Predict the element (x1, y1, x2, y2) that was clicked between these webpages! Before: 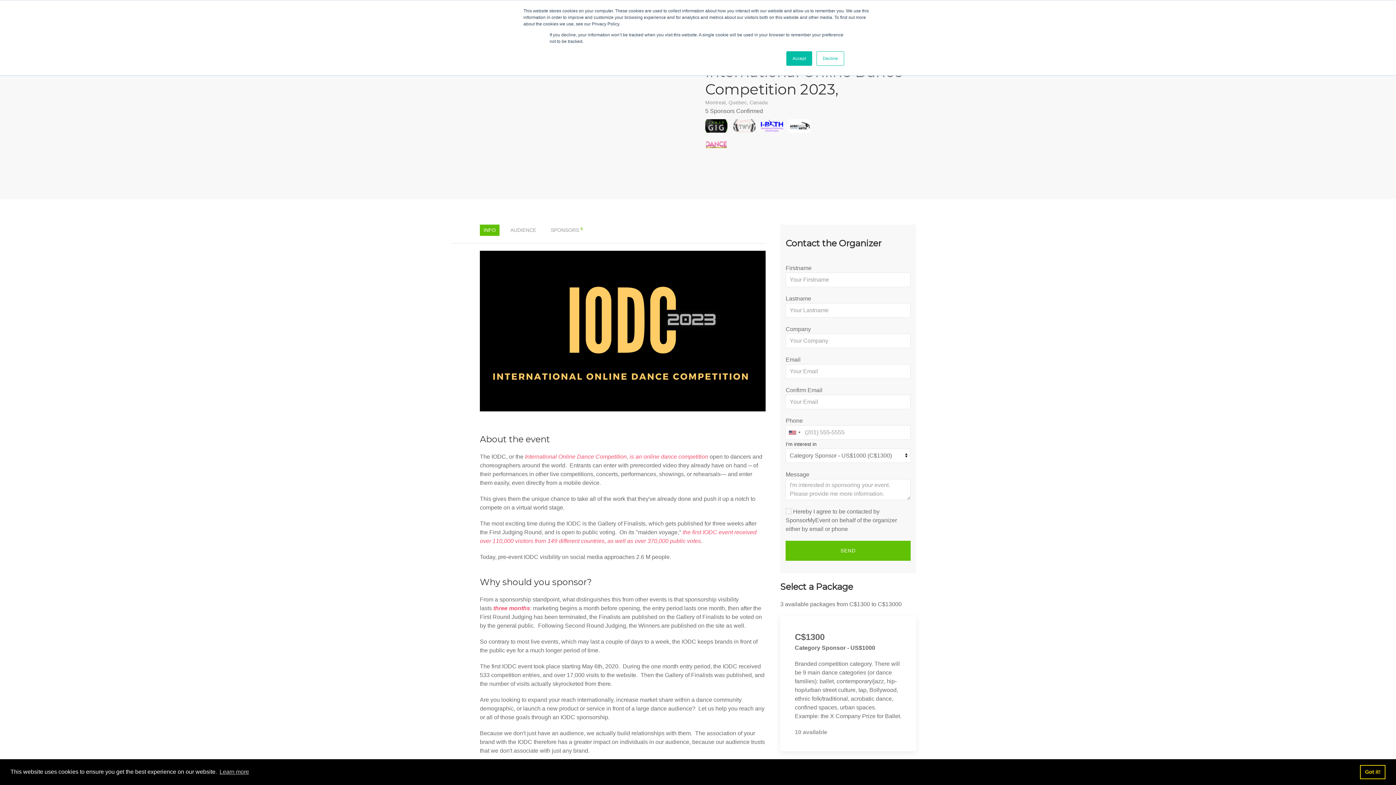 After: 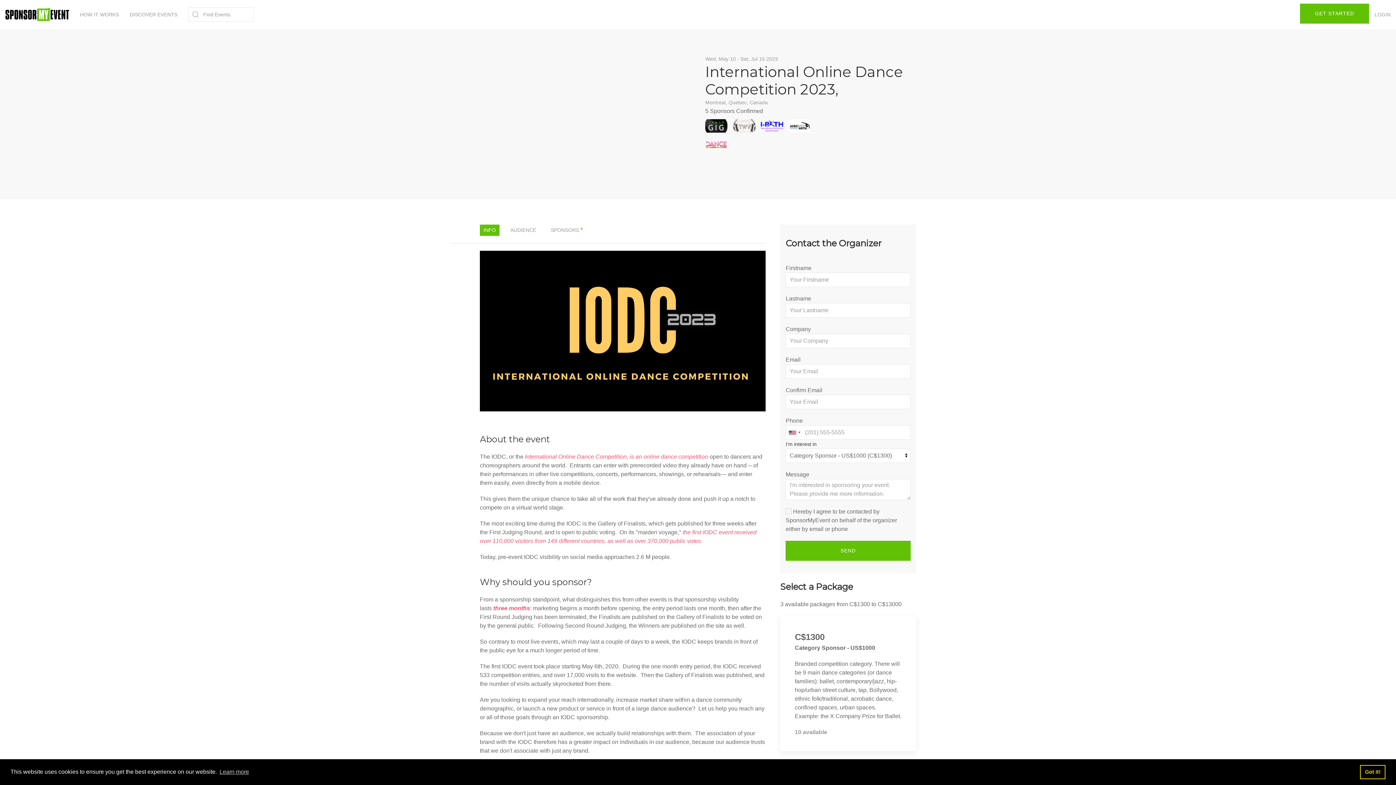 Action: label: Accept bbox: (786, 51, 812, 65)